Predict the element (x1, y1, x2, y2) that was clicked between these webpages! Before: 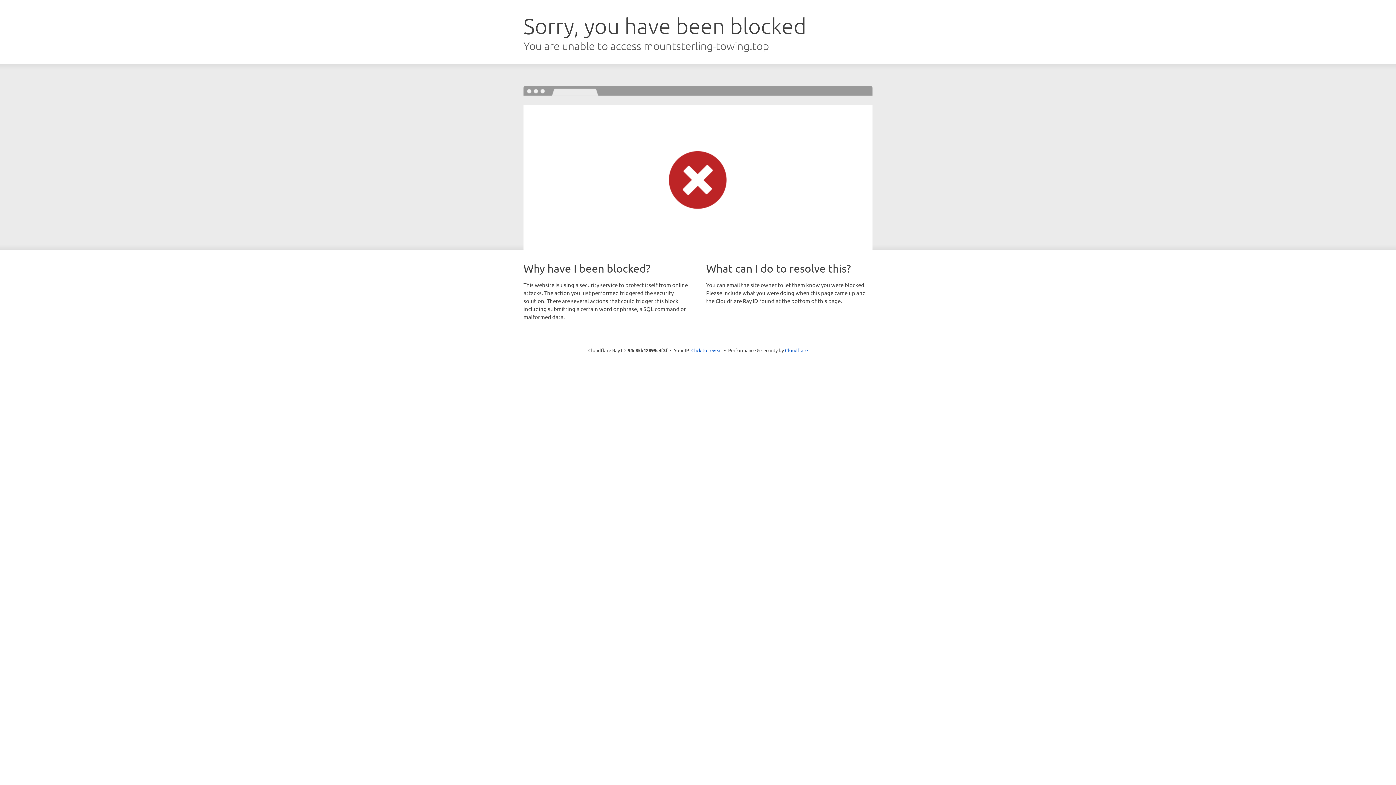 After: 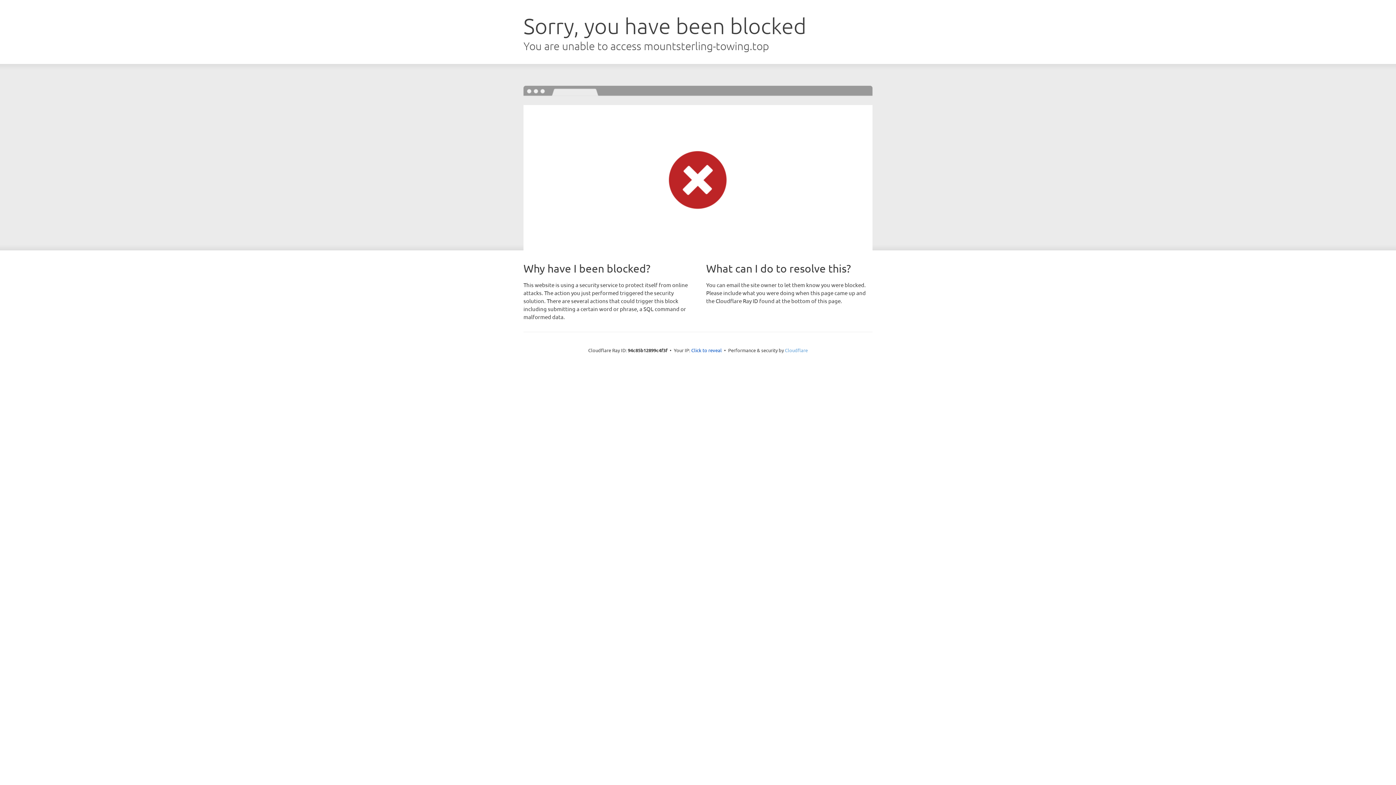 Action: bbox: (785, 347, 808, 353) label: Cloudflare